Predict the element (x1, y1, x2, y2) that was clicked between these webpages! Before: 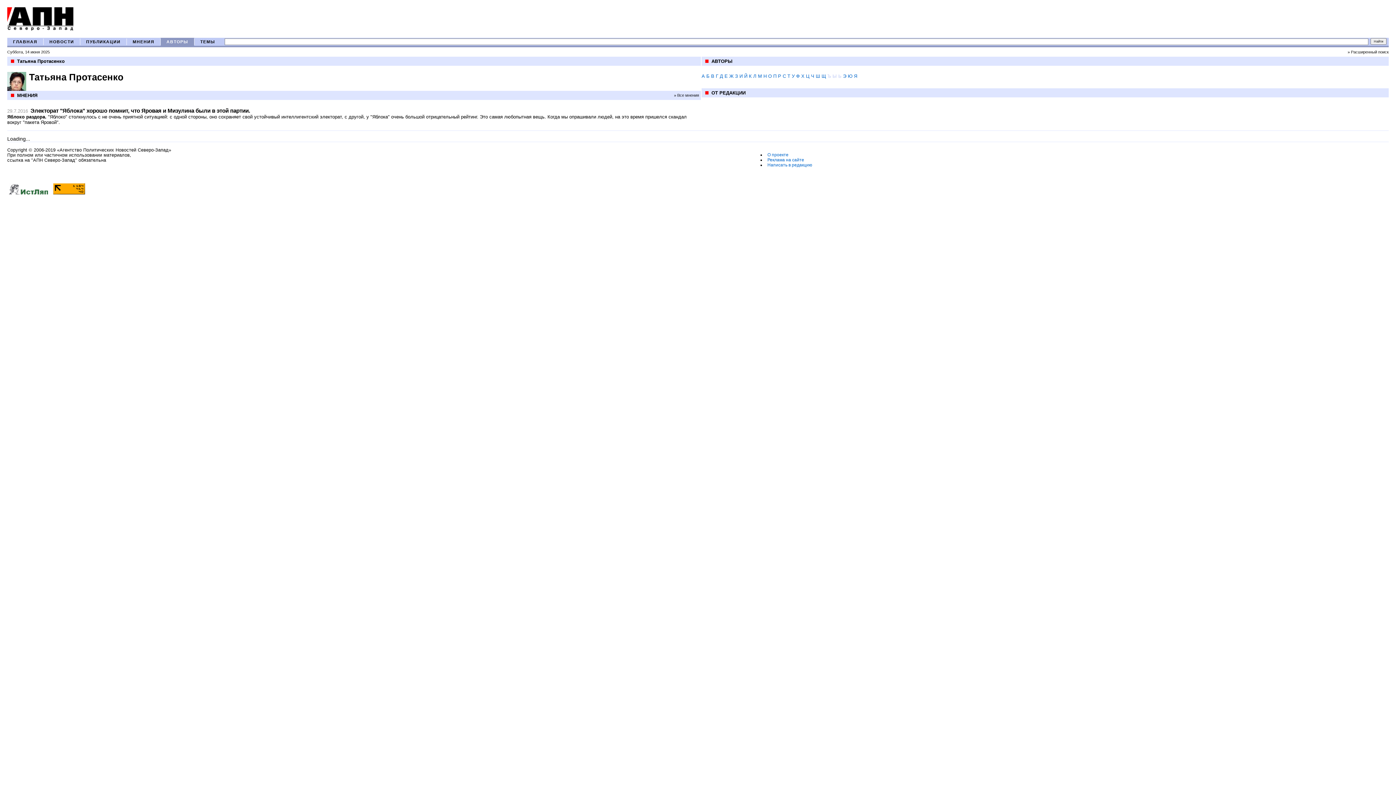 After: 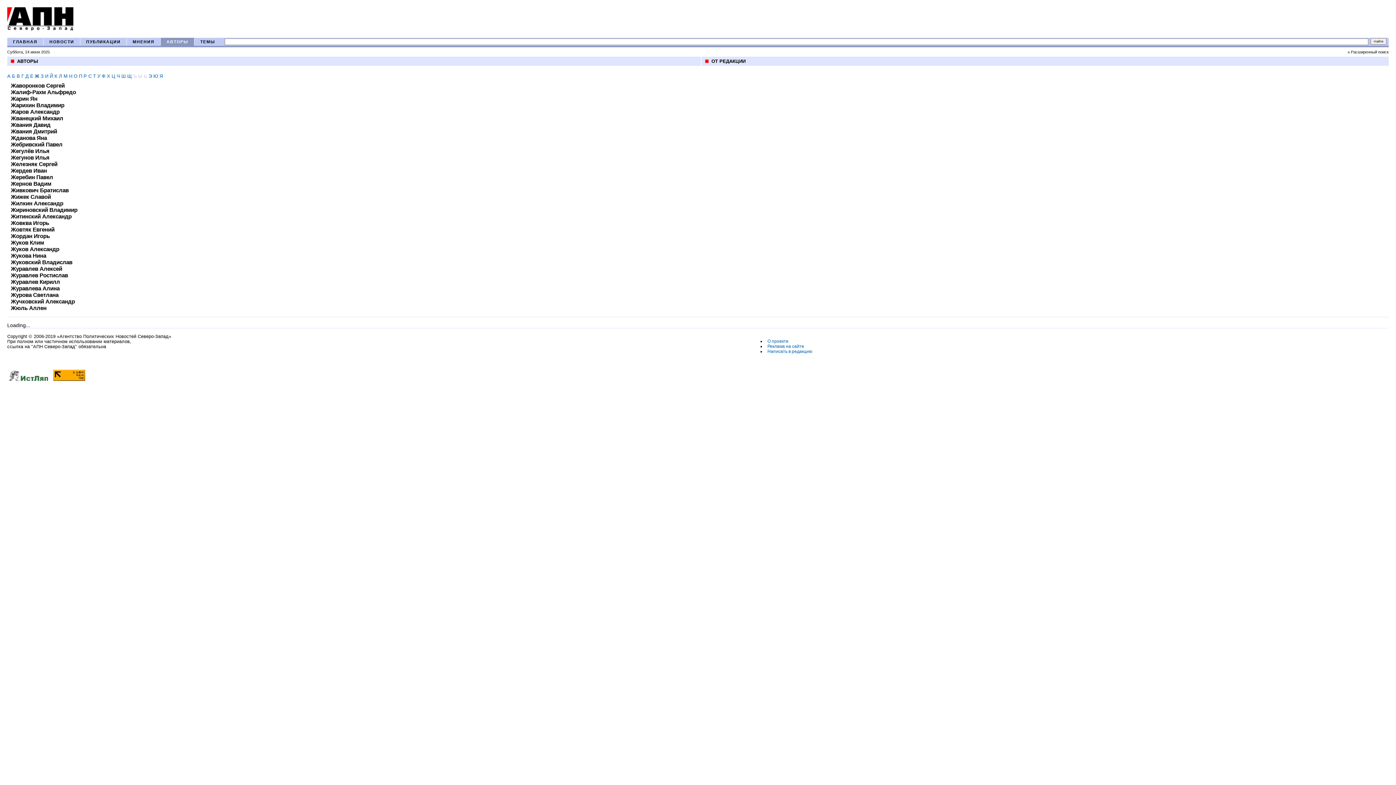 Action: label: Ж bbox: (729, 73, 733, 78)